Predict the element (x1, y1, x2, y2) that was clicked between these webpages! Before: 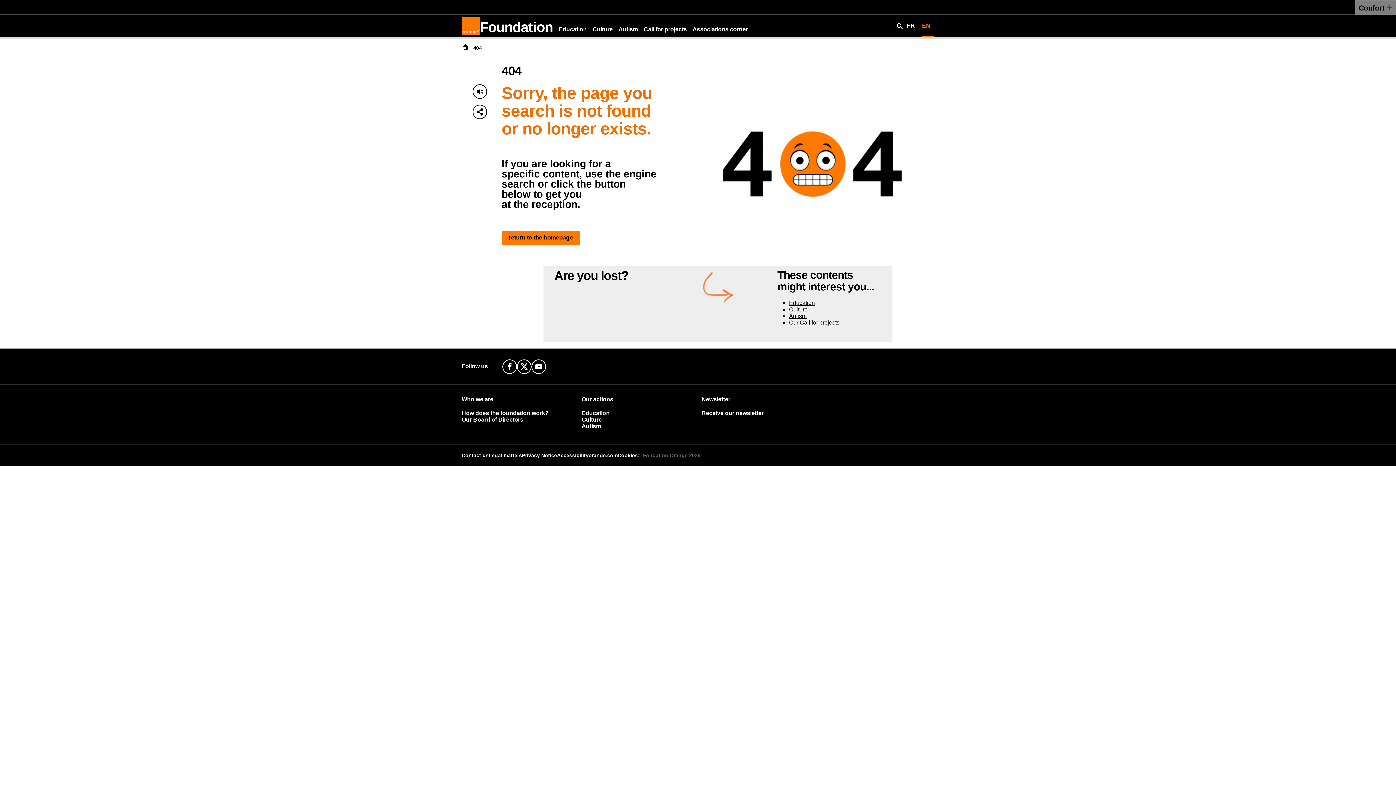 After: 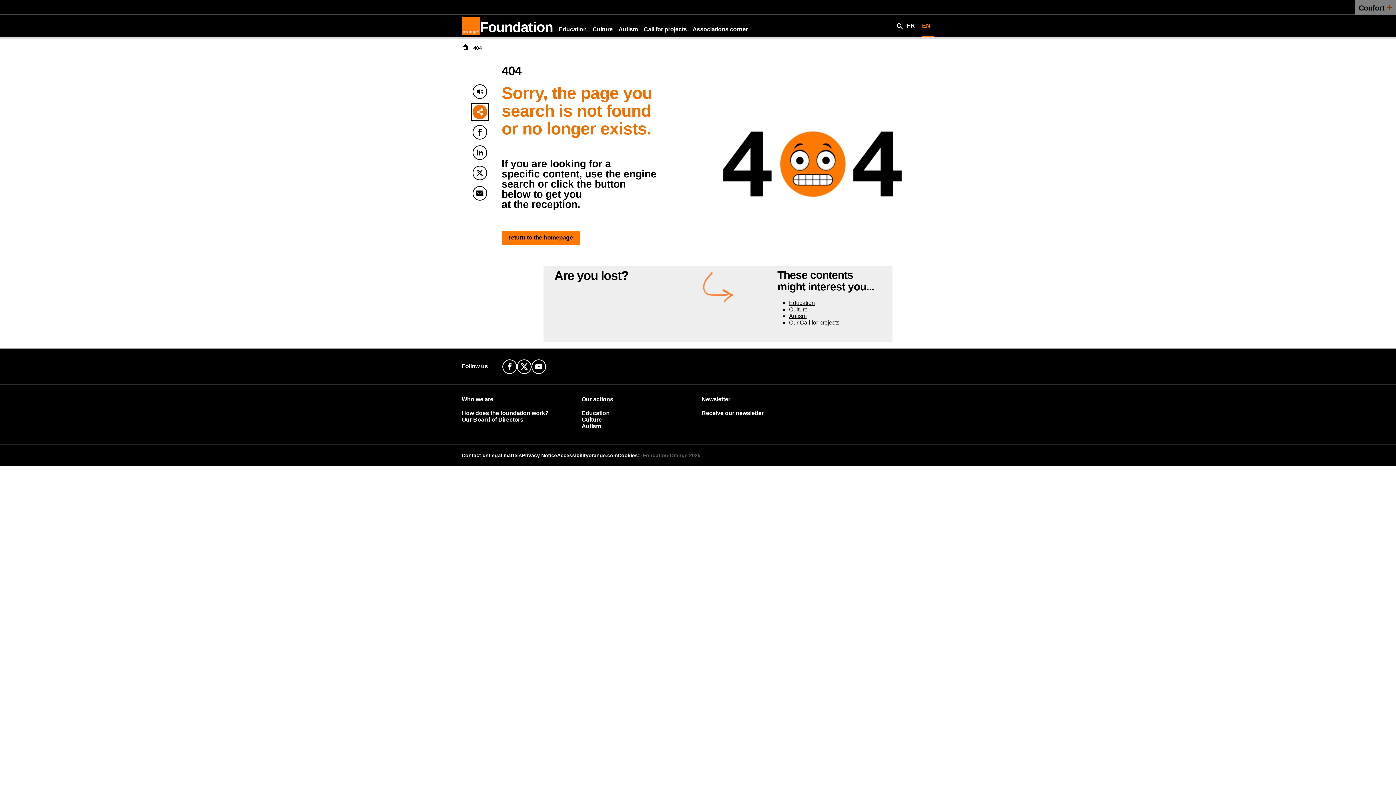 Action: label: Share bbox: (472, 104, 487, 119)